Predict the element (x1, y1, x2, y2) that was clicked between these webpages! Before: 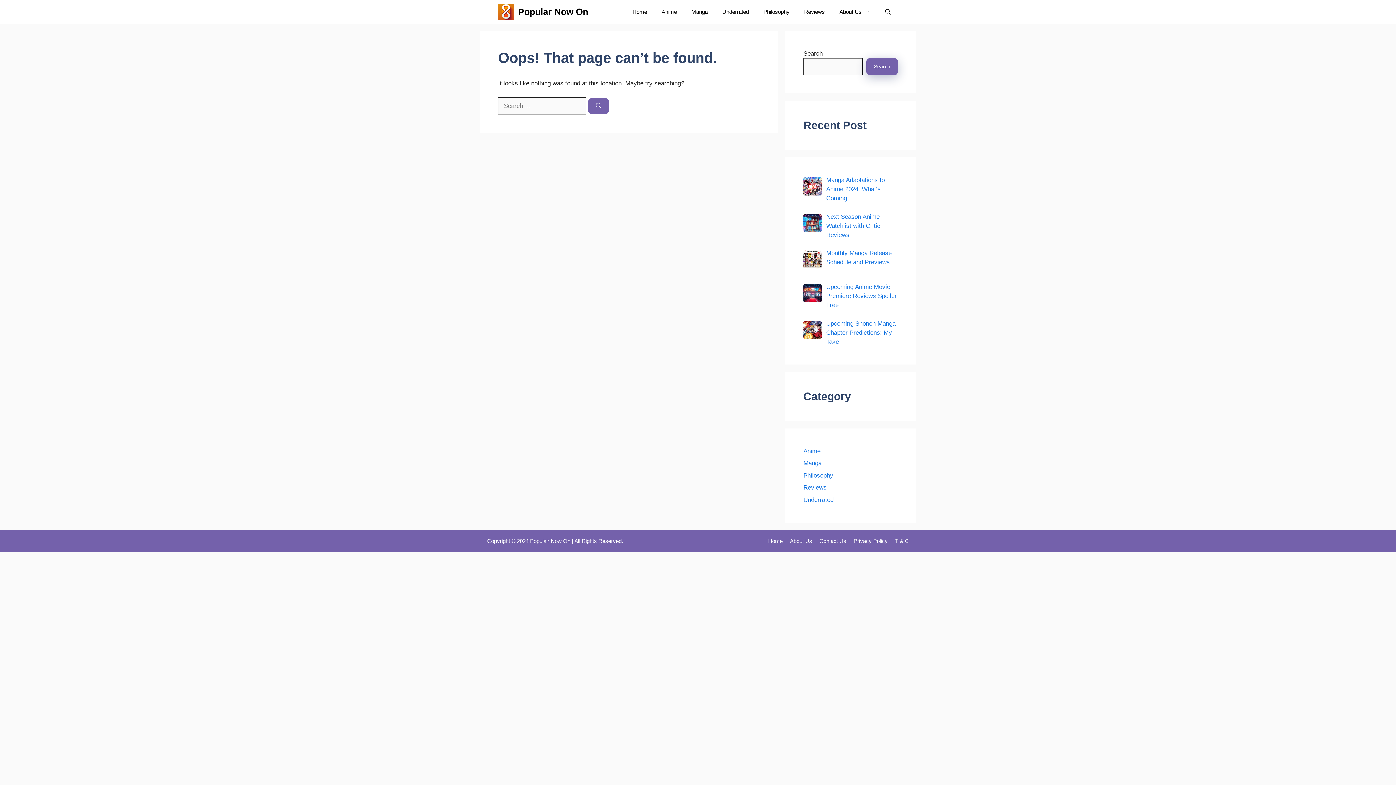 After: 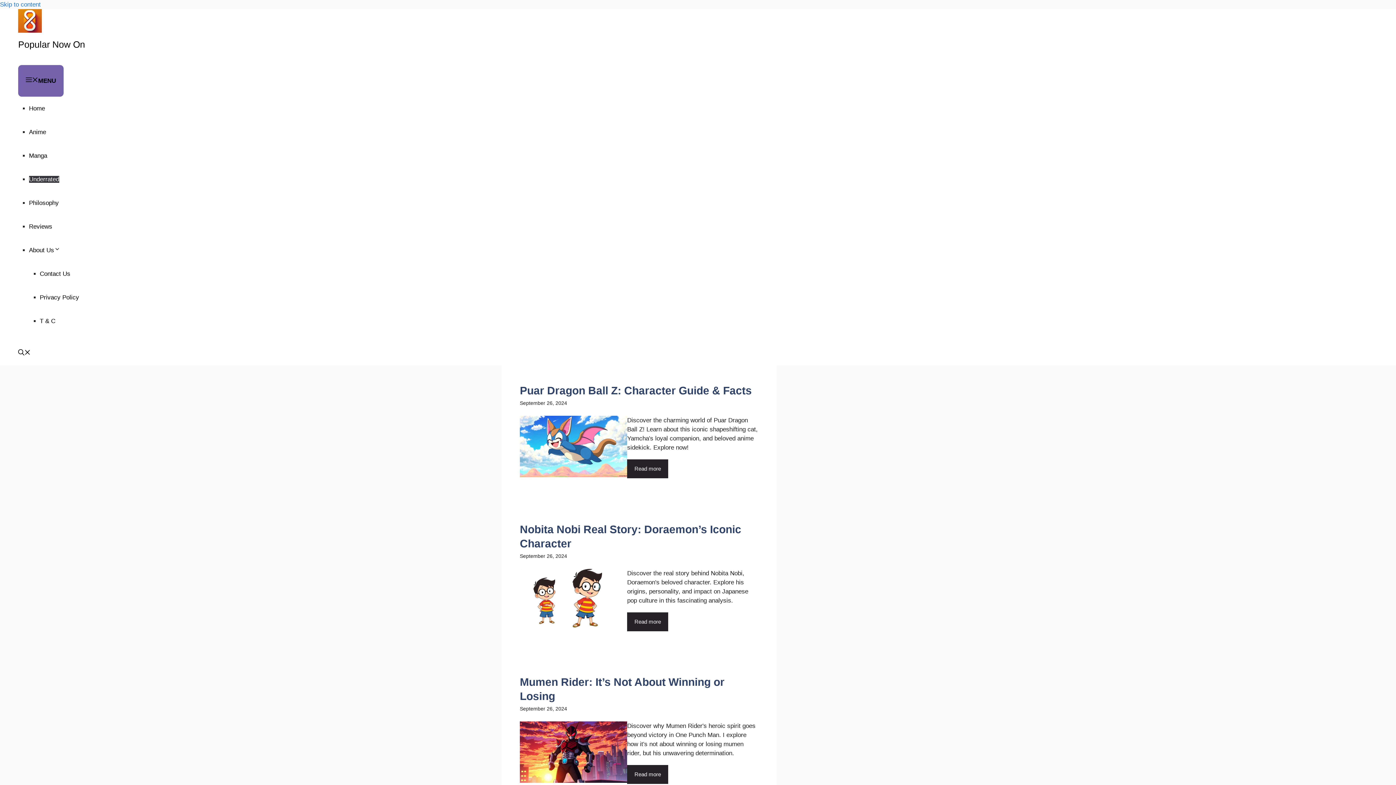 Action: bbox: (715, 0, 756, 23) label: Underrated